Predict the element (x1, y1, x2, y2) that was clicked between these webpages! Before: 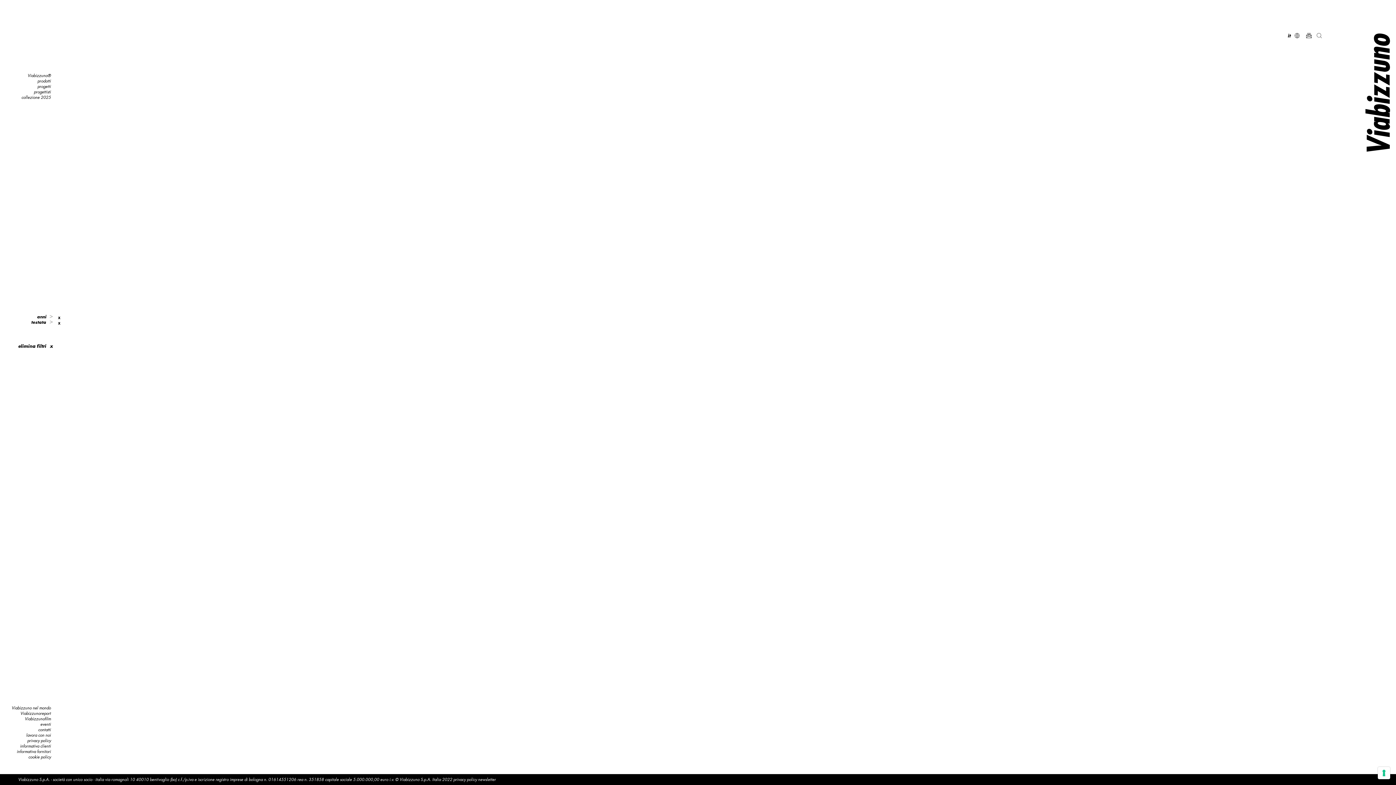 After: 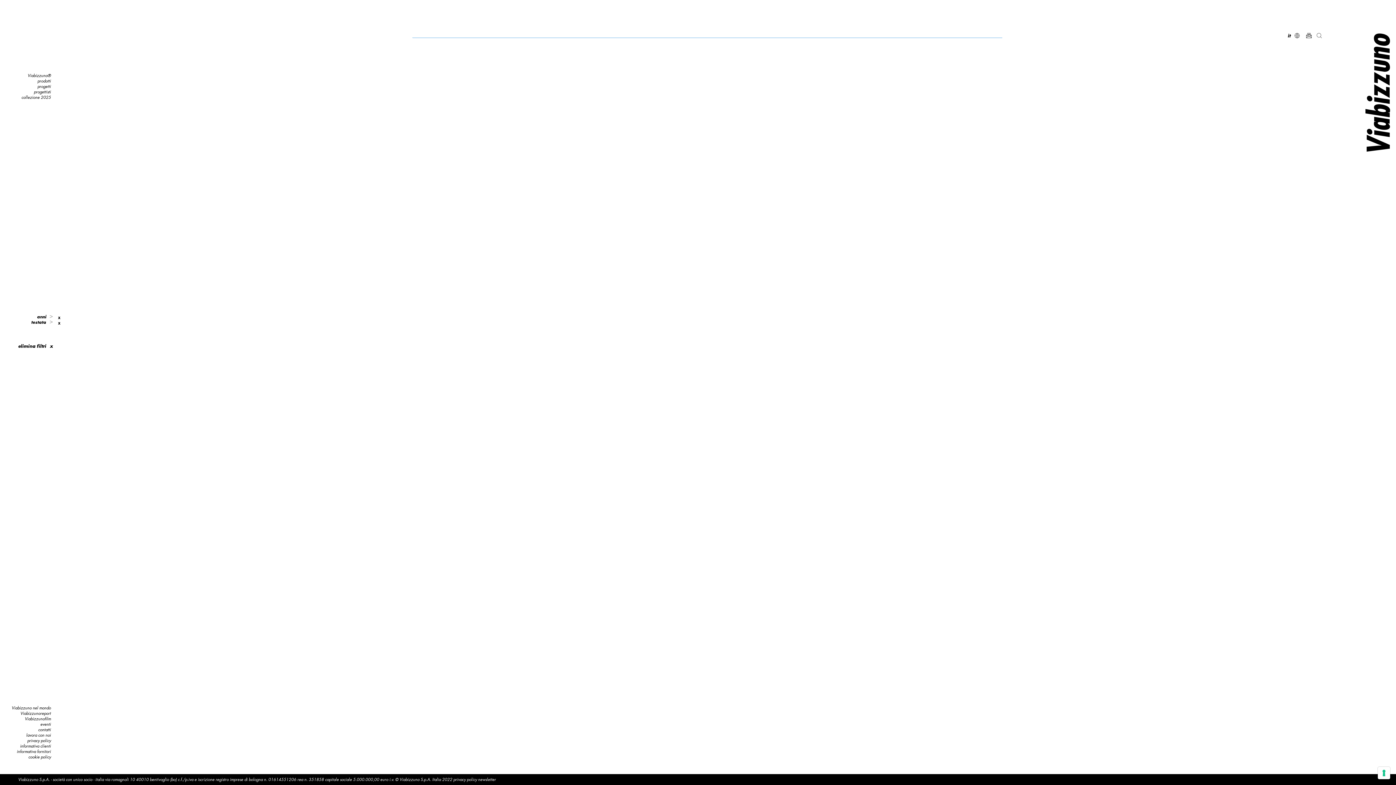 Action: bbox: (1312, 33, 1322, 39)